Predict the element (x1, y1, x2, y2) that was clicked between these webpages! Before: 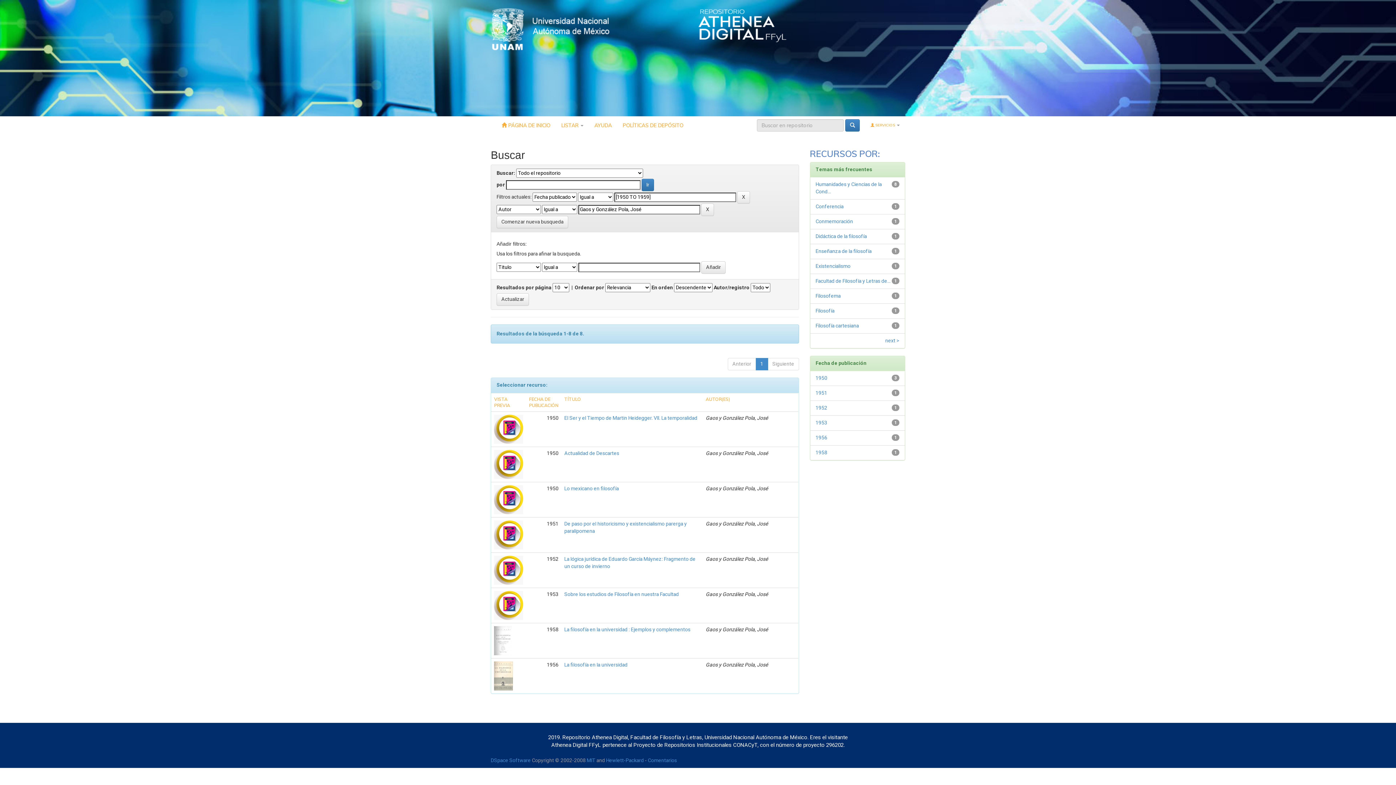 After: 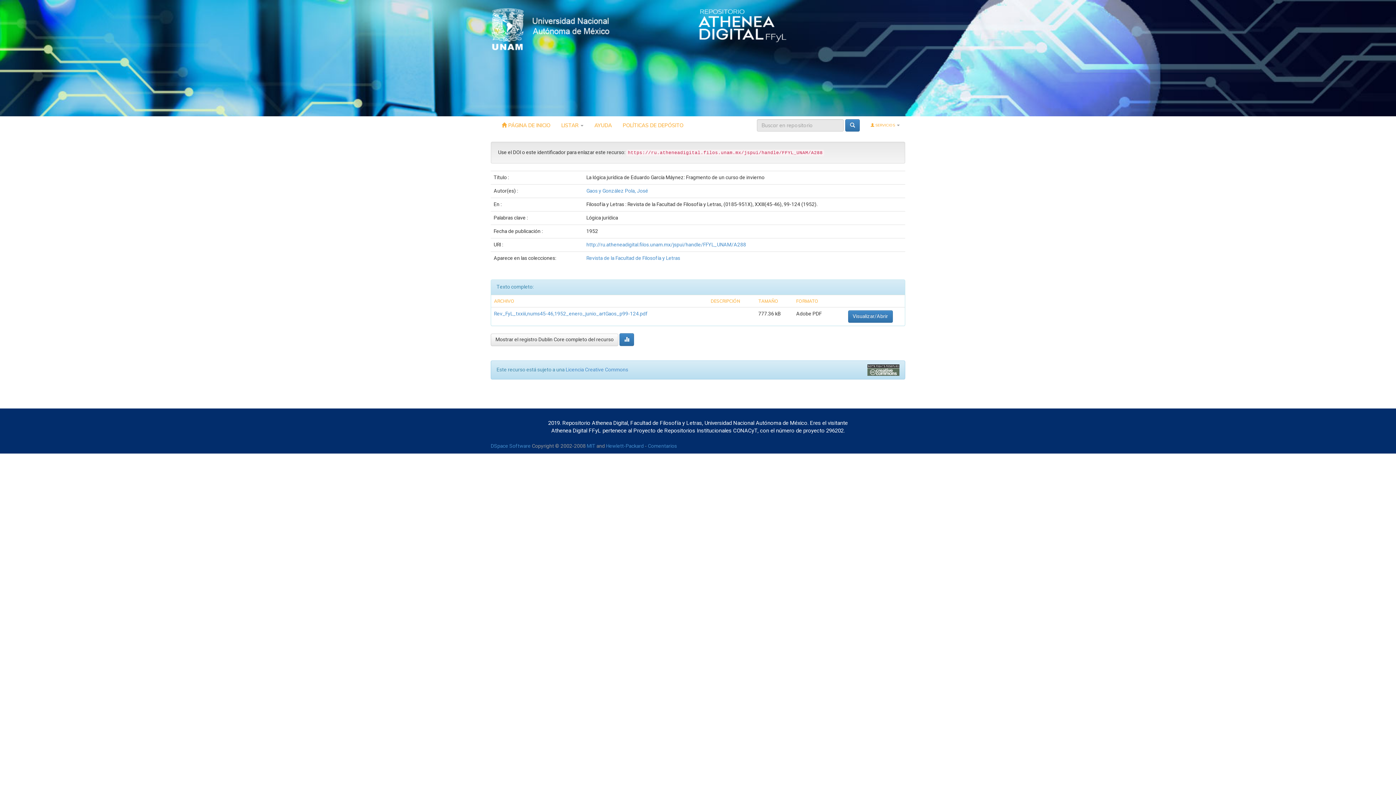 Action: bbox: (494, 566, 523, 574)